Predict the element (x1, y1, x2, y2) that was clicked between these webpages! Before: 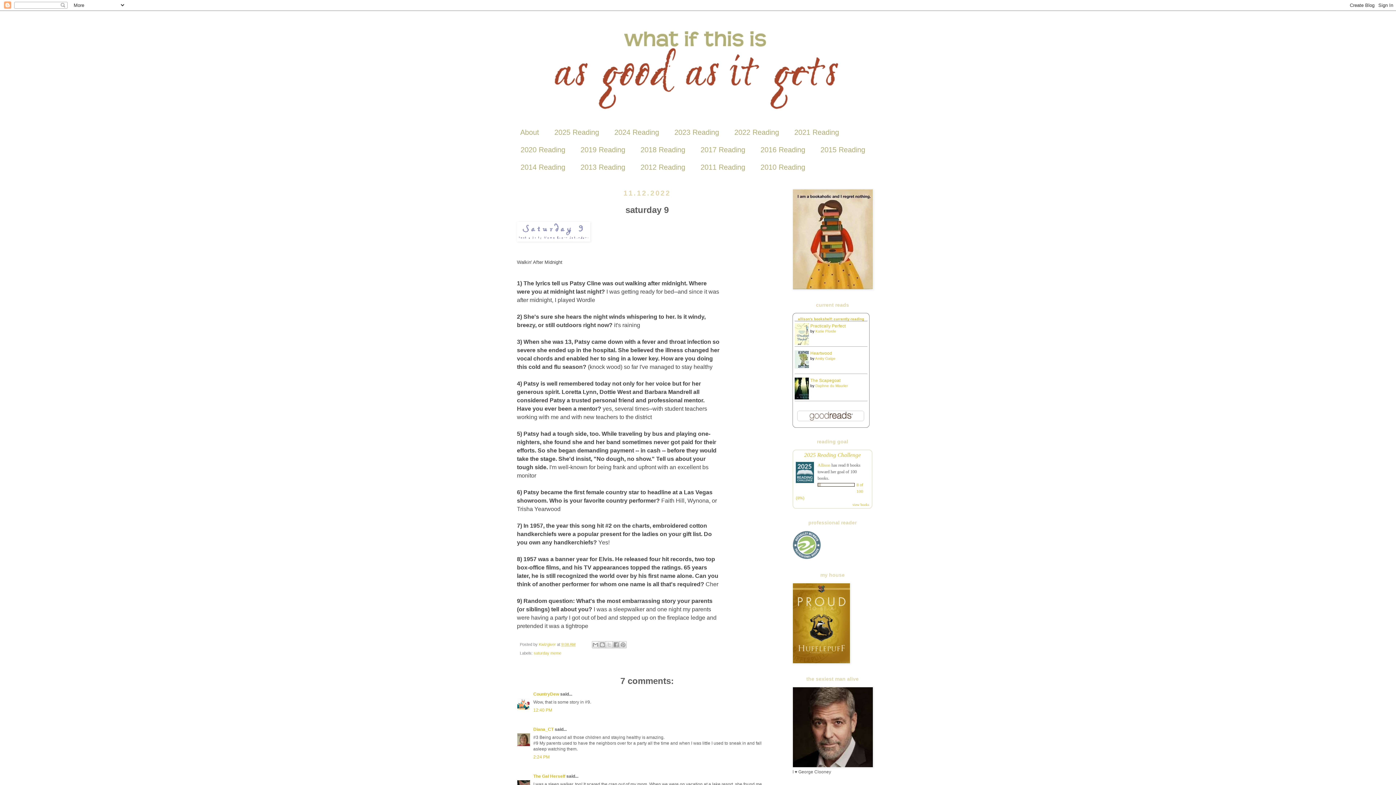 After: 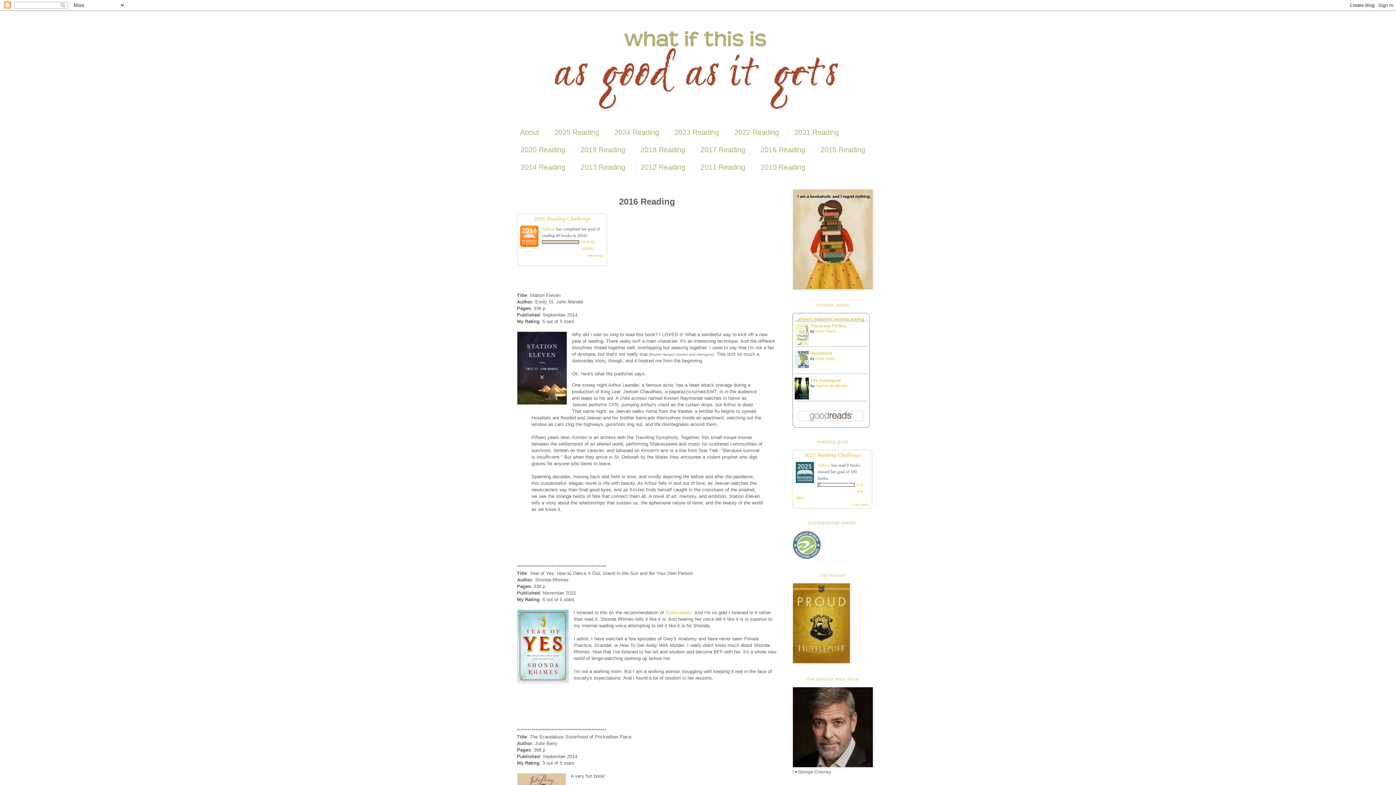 Action: bbox: (753, 141, 813, 158) label: 2016 Reading